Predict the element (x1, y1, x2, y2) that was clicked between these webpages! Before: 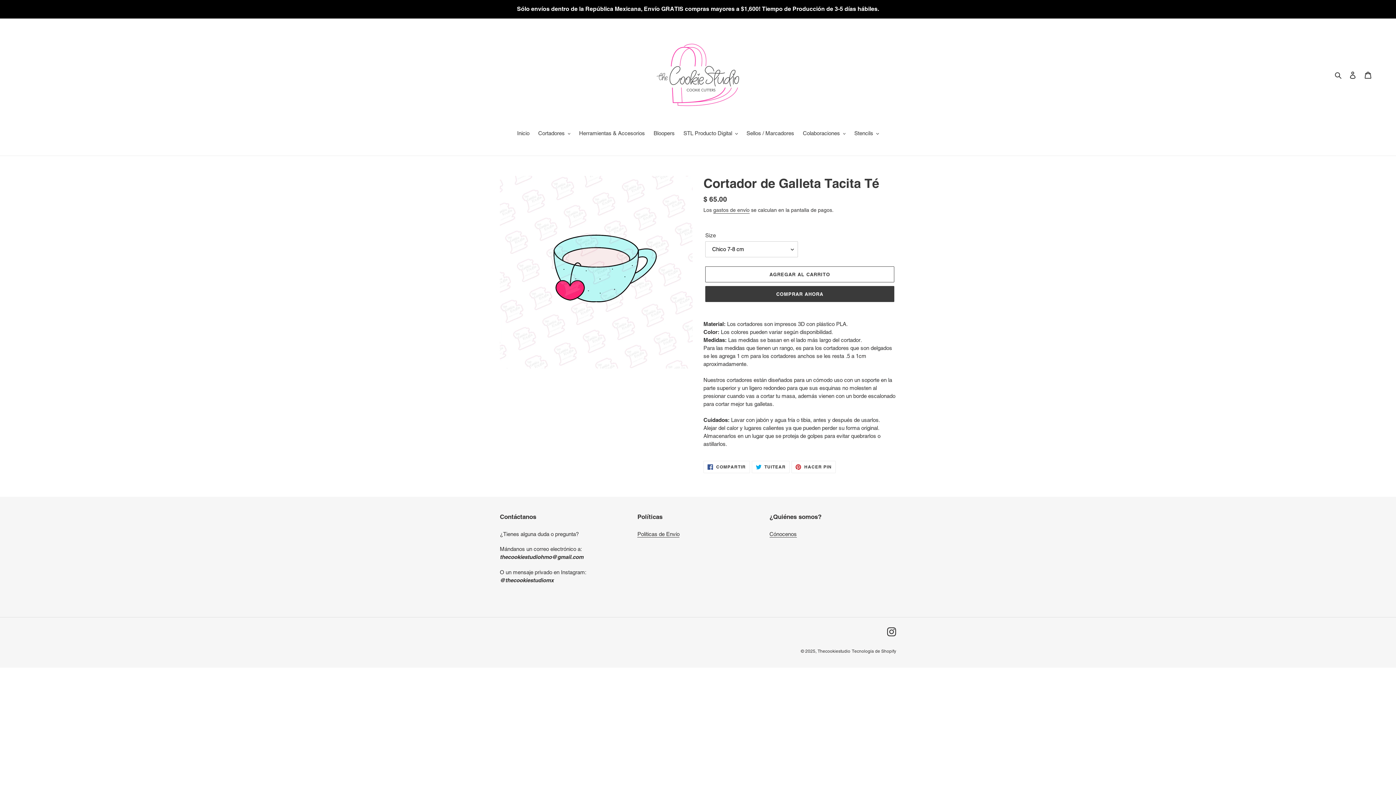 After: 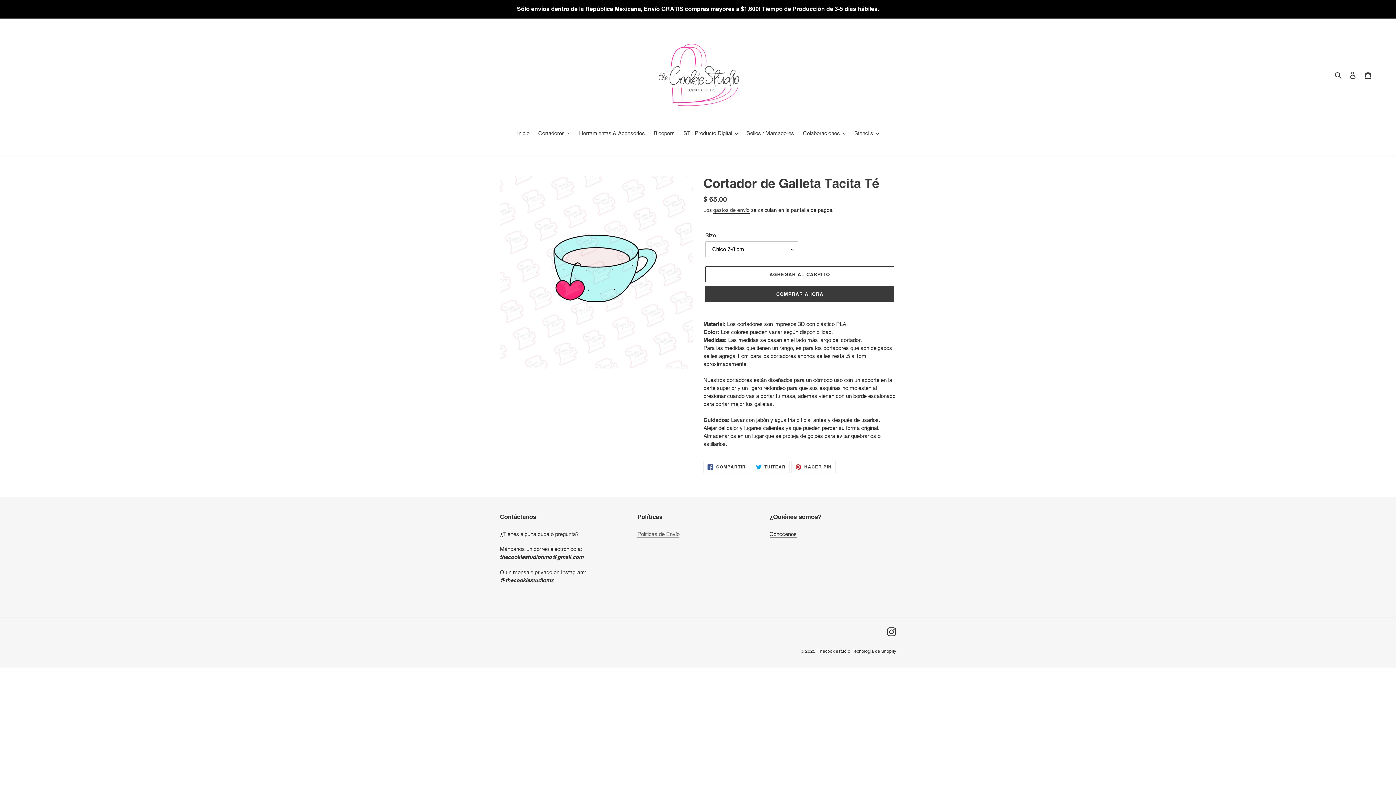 Action: label: Políticas de Envío bbox: (637, 531, 679, 537)